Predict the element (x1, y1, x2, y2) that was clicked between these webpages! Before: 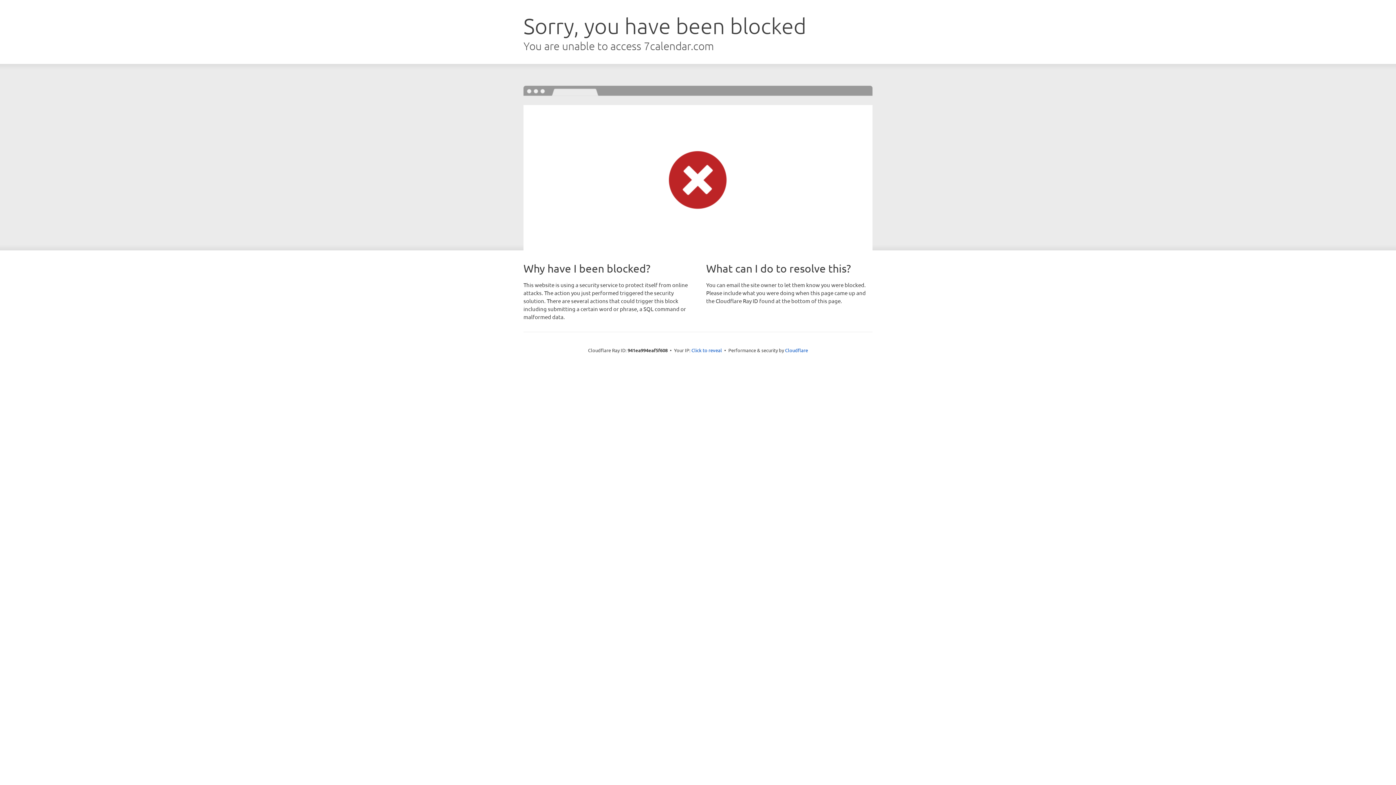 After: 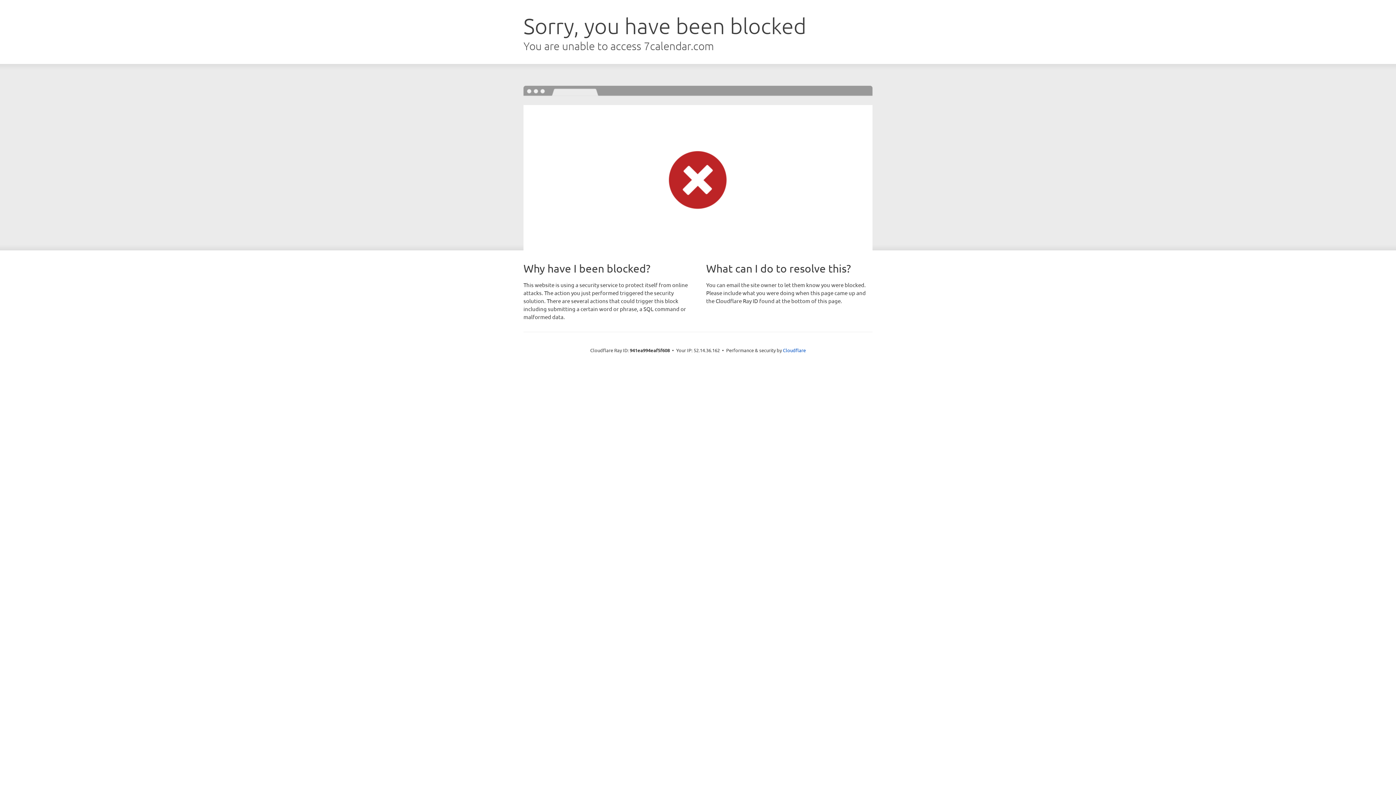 Action: label: Click to reveal bbox: (691, 346, 722, 353)